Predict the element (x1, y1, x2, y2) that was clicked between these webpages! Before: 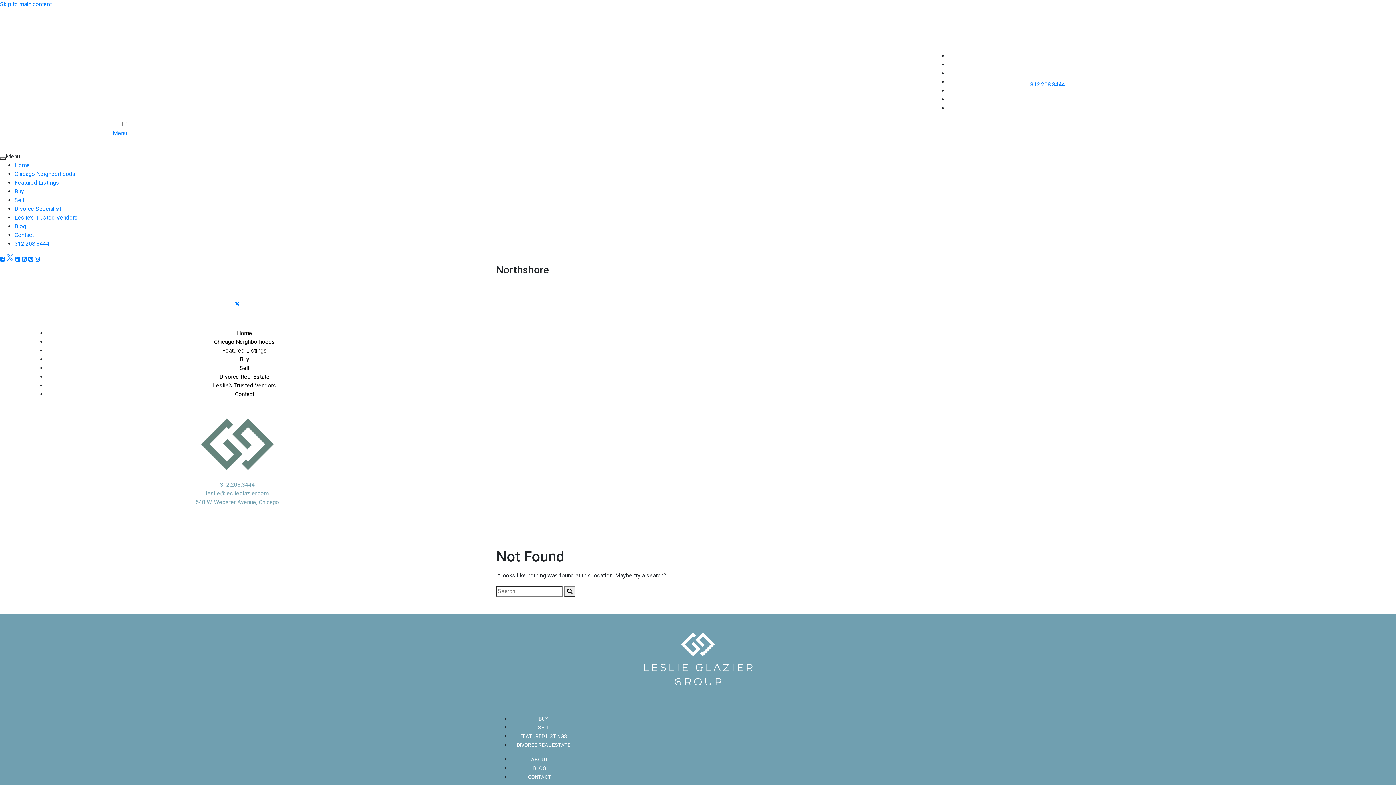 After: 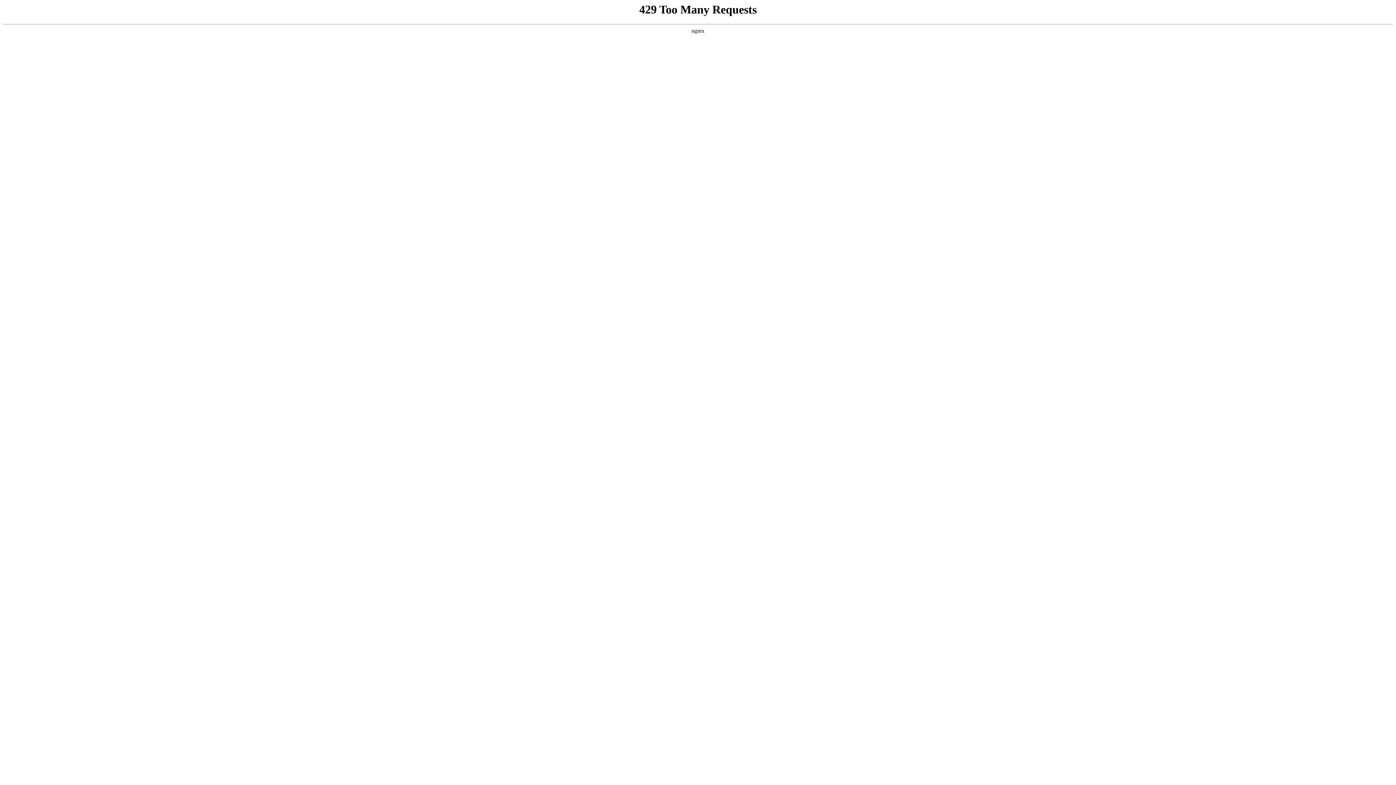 Action: label: CHICAGO NEIGHBORHOODS bbox: (948, 52, 1021, 59)